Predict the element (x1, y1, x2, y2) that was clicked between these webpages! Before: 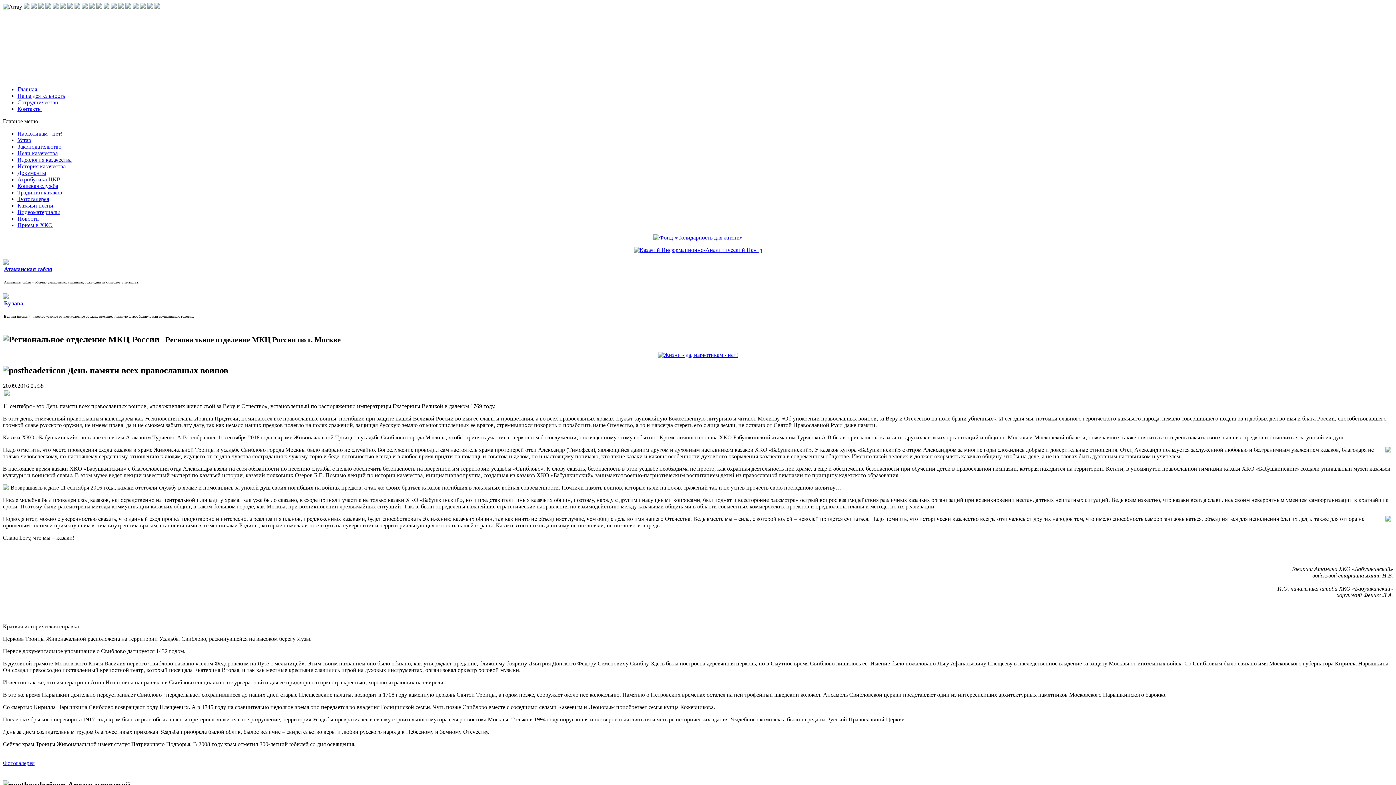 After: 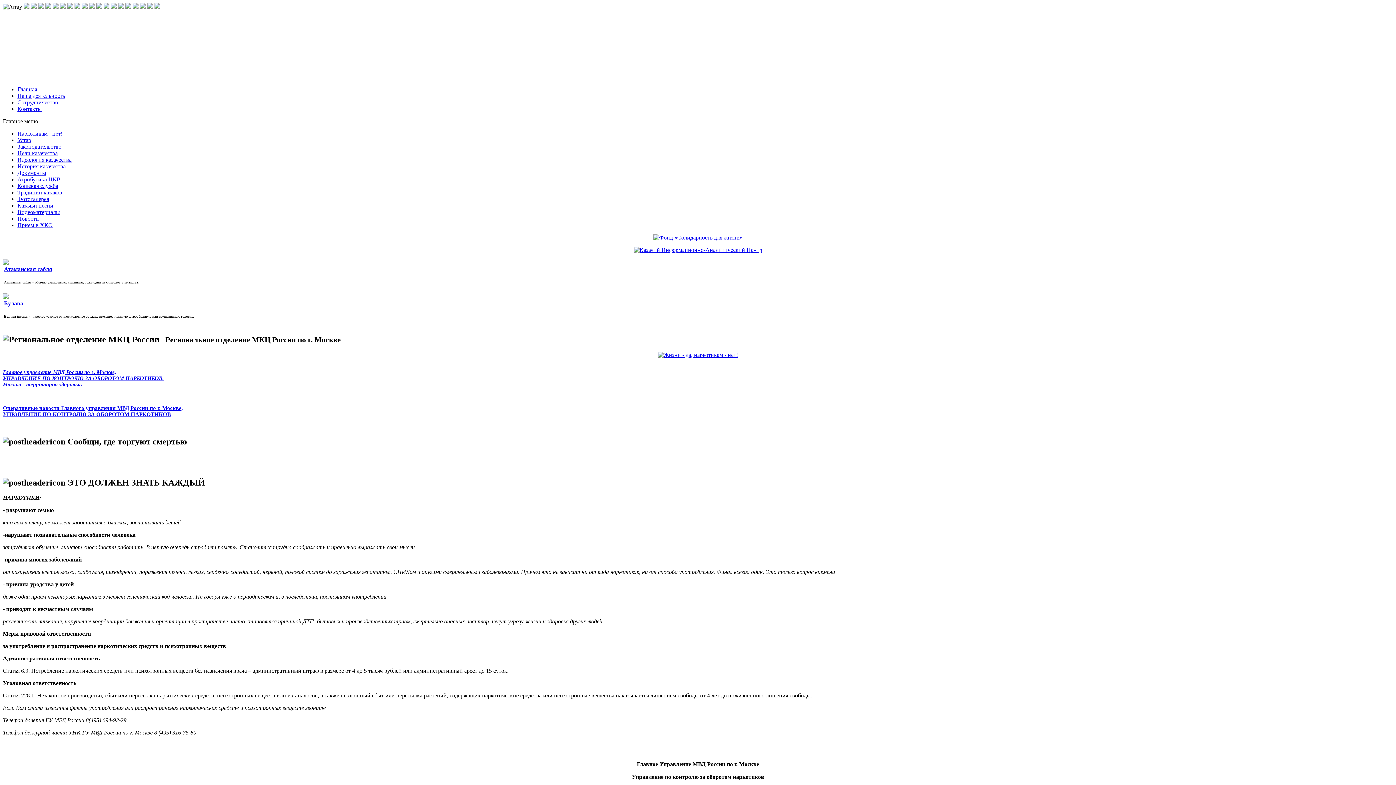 Action: label: Наркотикам - нет! bbox: (17, 130, 62, 136)